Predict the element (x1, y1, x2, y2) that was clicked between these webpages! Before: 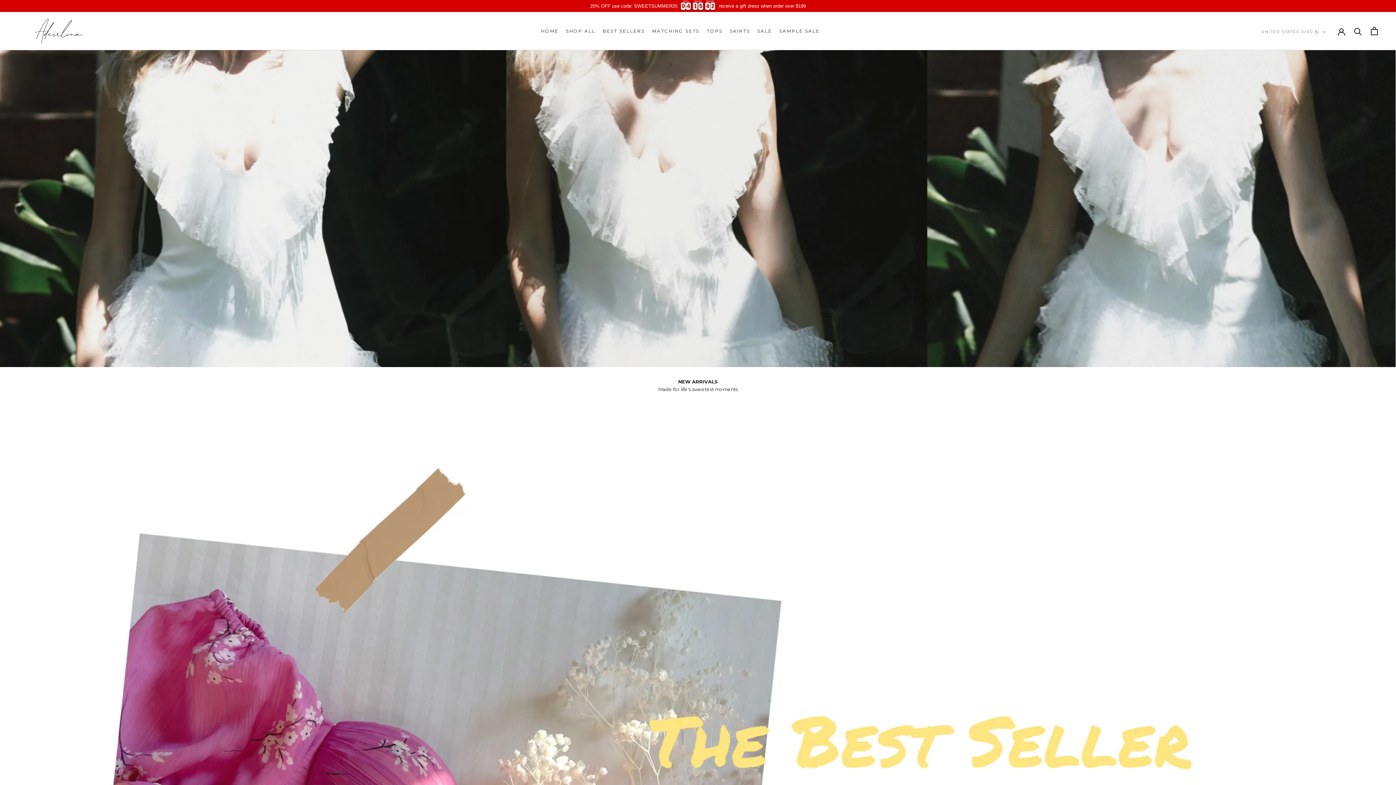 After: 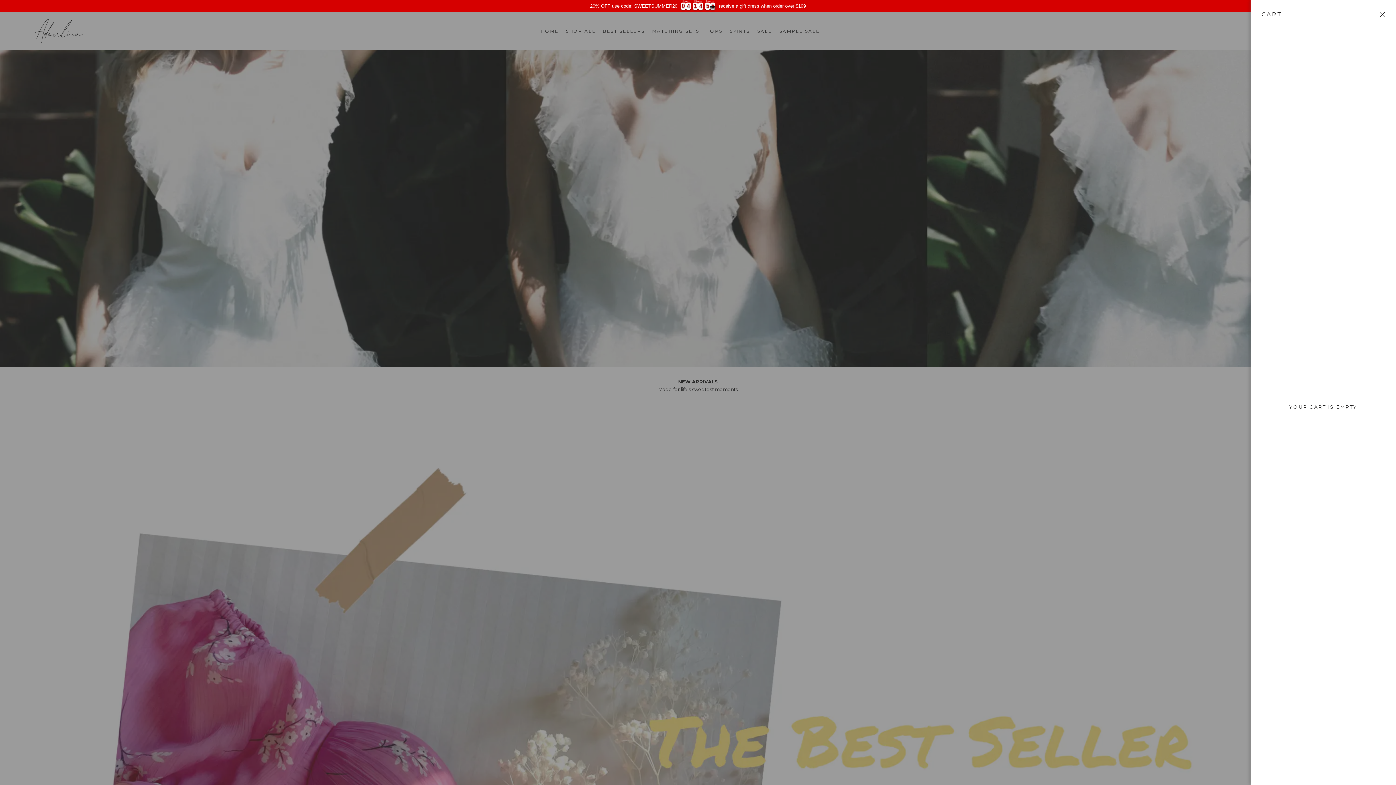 Action: label: Open cart bbox: (1371, 26, 1378, 35)